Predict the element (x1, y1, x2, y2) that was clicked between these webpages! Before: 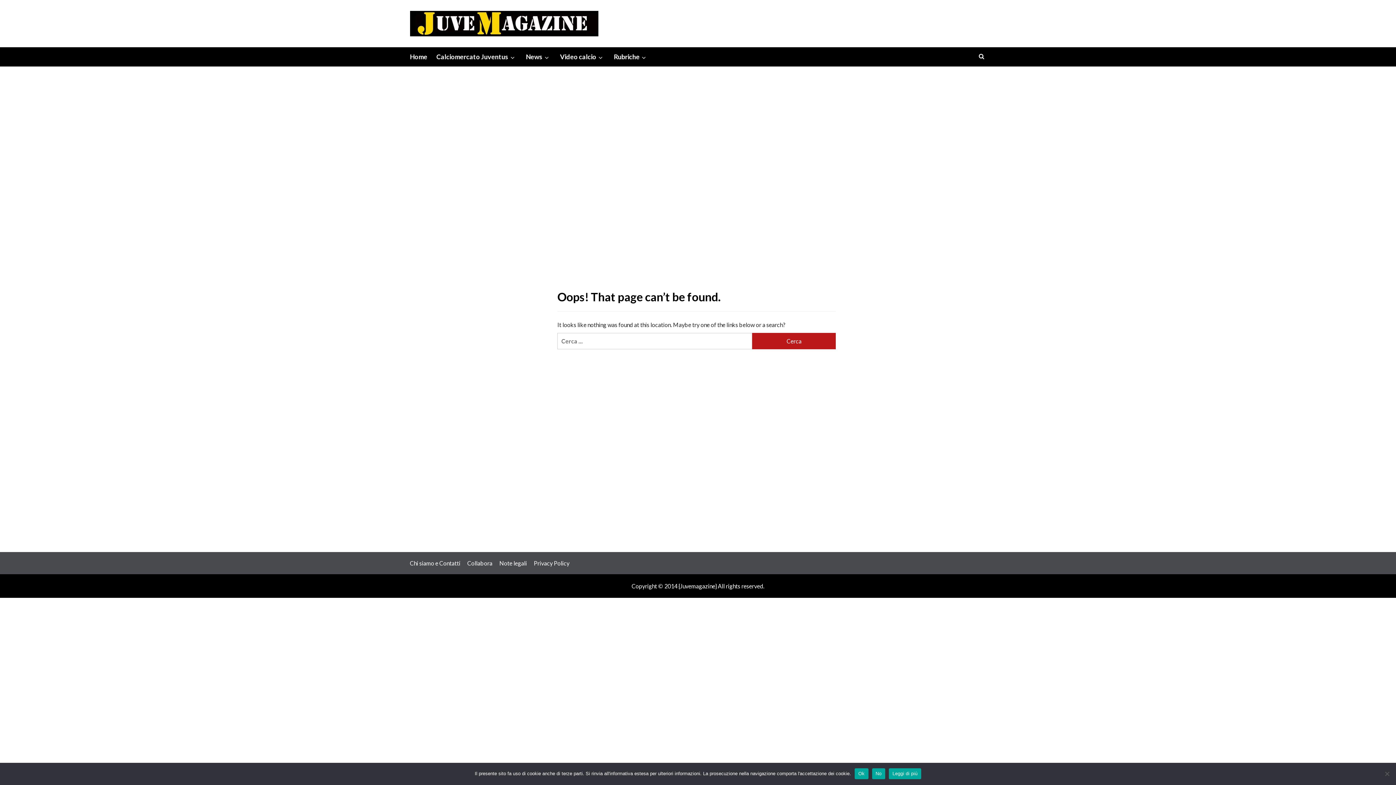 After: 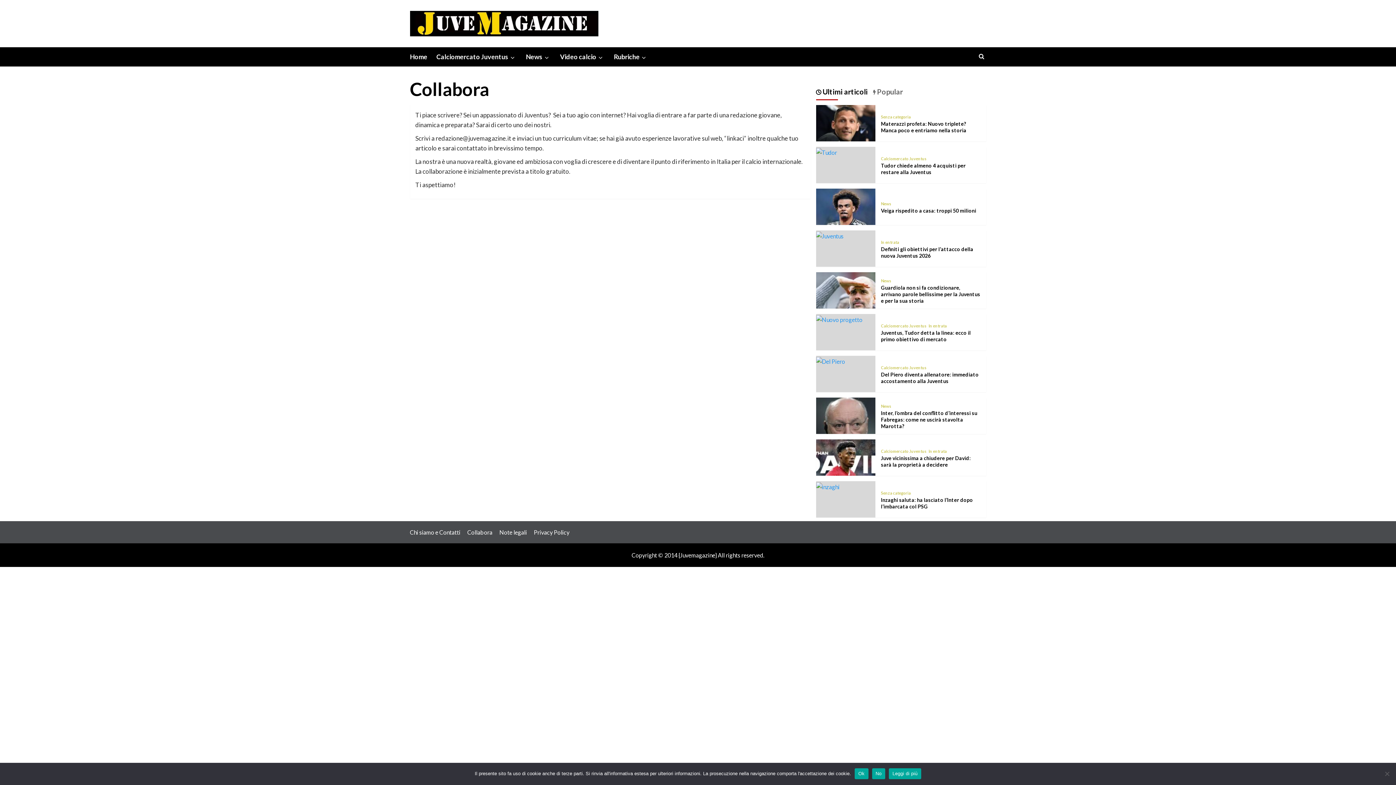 Action: label: Collabora bbox: (467, 560, 498, 567)